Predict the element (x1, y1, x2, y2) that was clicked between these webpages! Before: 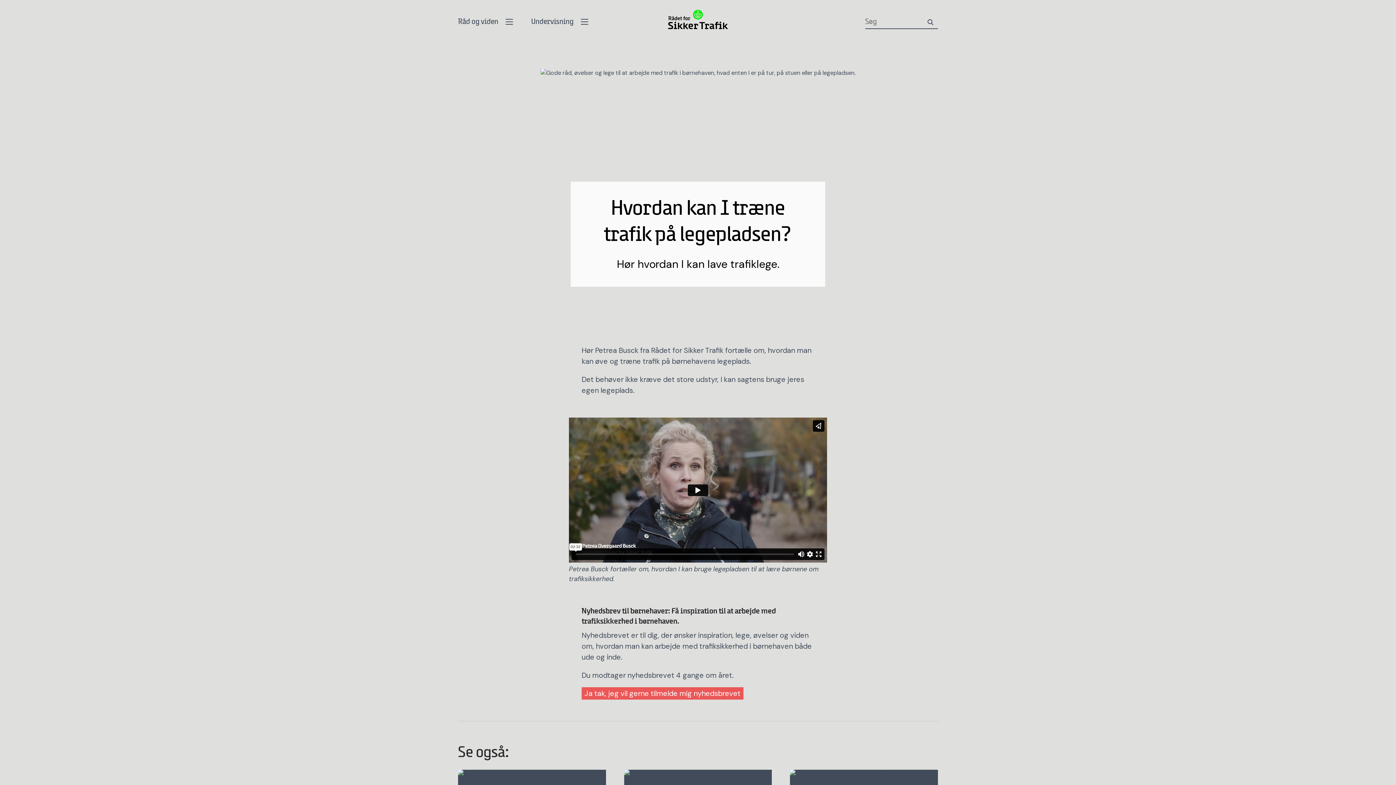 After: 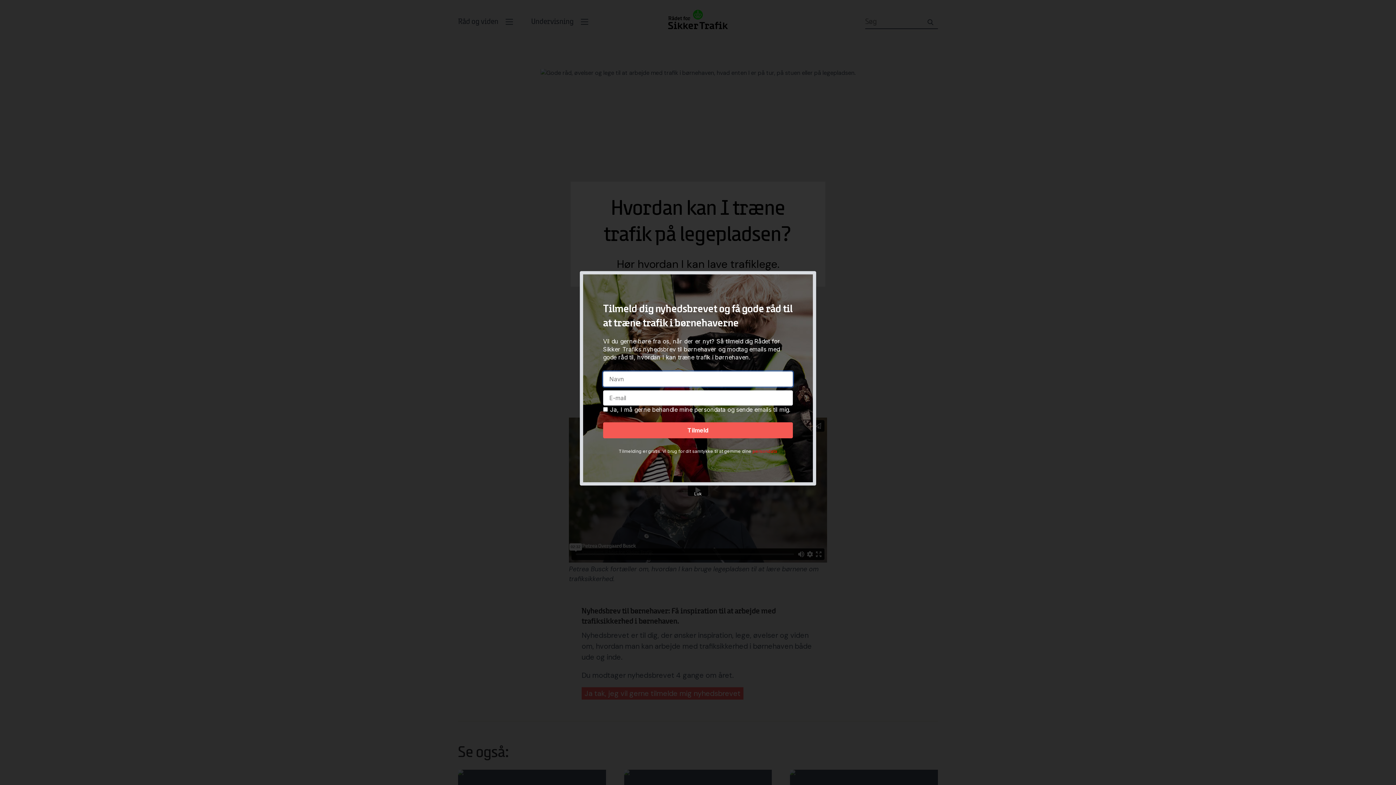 Action: bbox: (583, 687, 742, 700) label: Ja tak, jeg vil gerne tilmelde mig nyhedsbrevet